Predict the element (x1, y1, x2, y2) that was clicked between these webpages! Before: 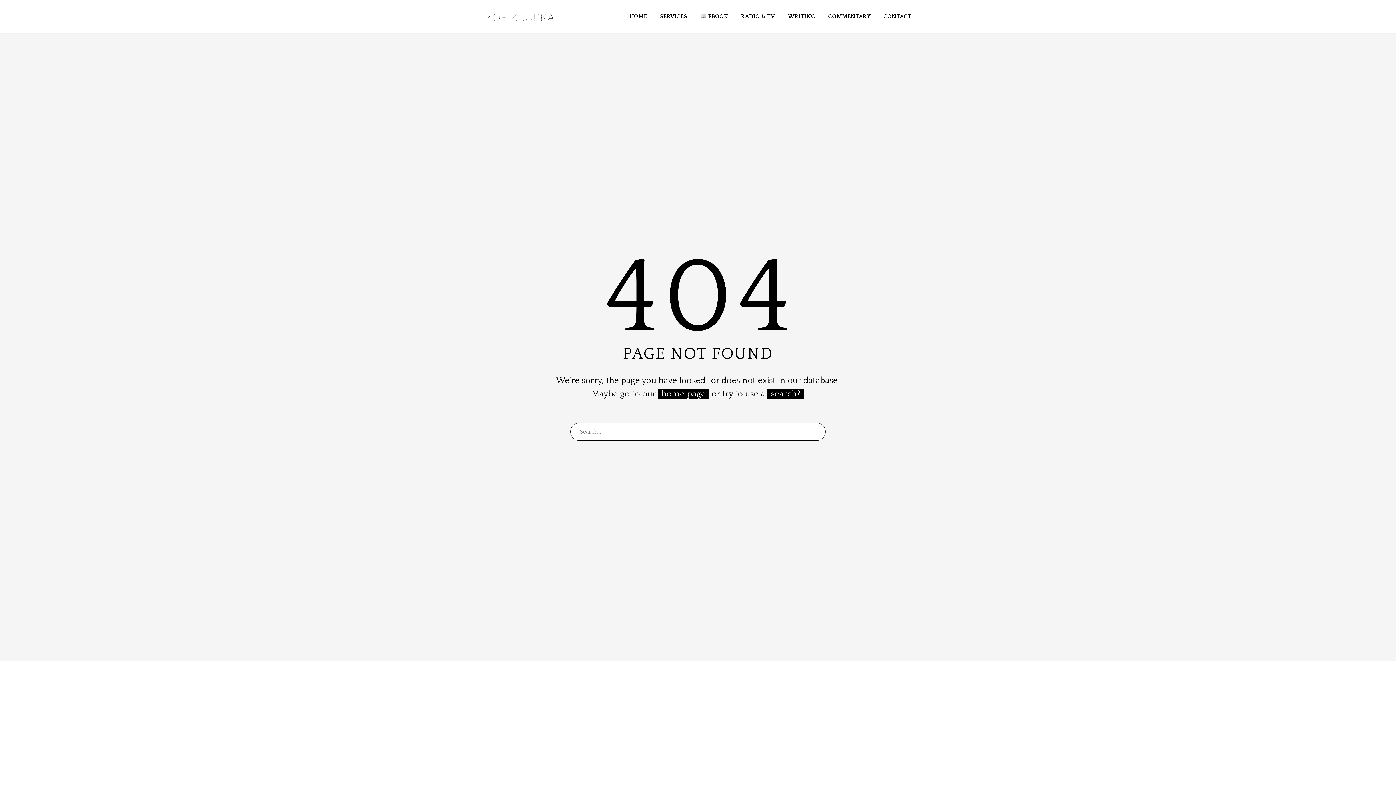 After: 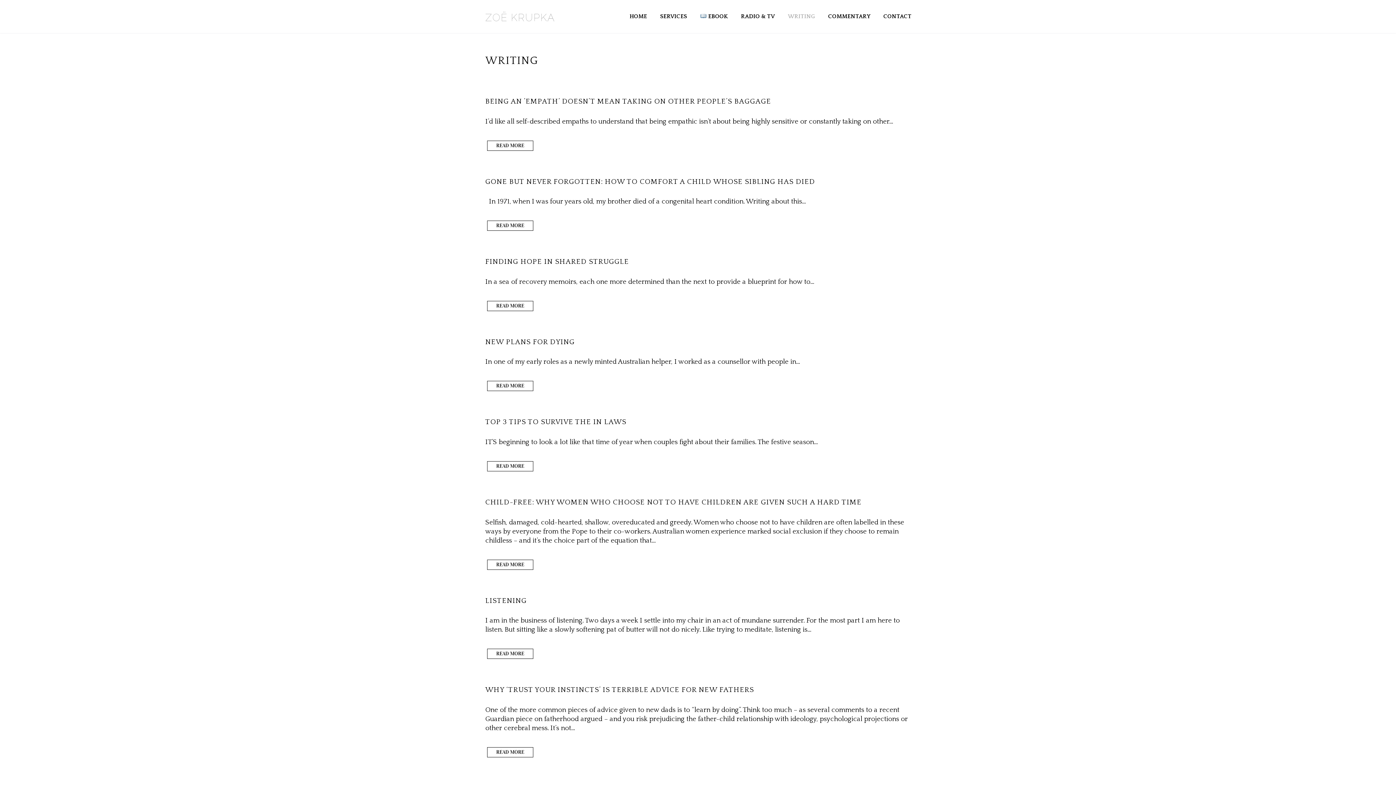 Action: label: WRITING bbox: (782, 12, 820, 21)